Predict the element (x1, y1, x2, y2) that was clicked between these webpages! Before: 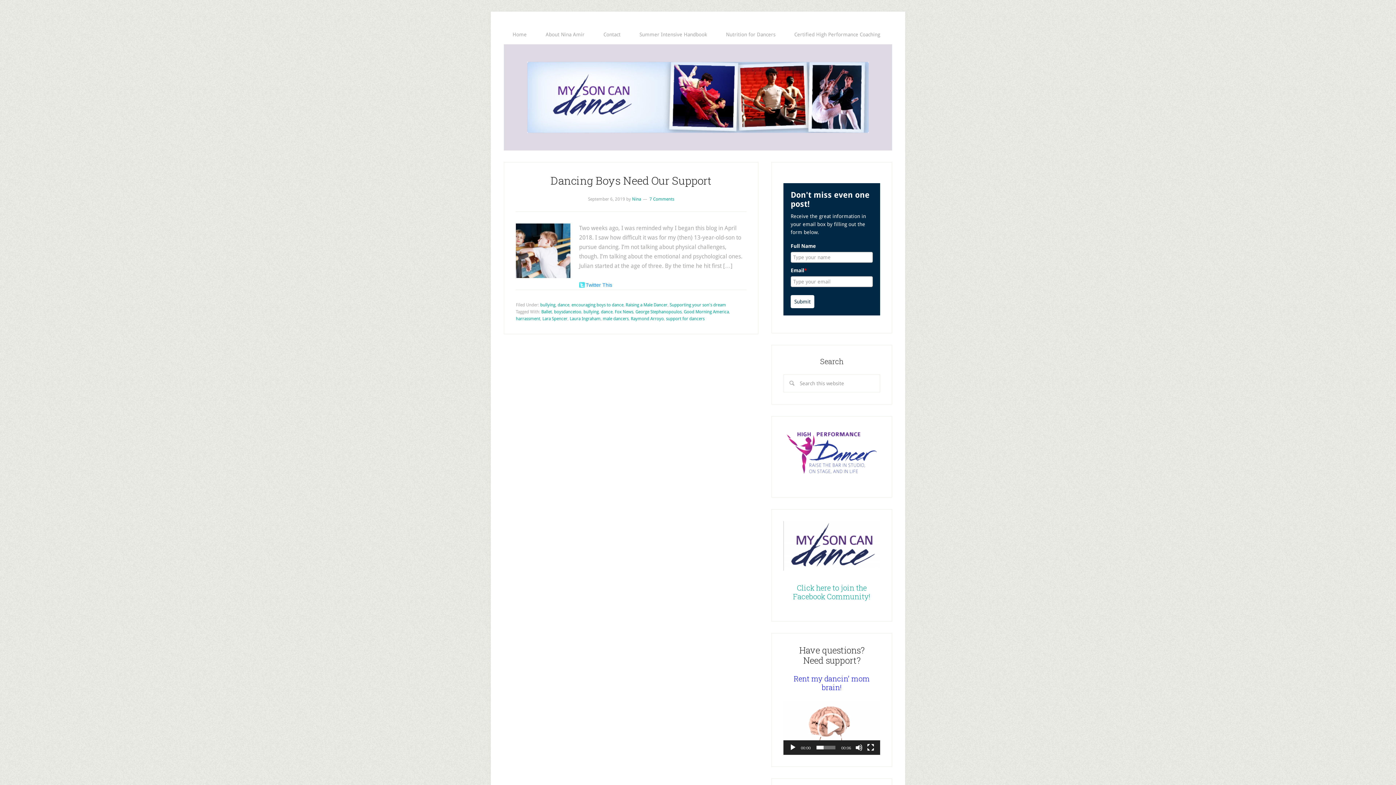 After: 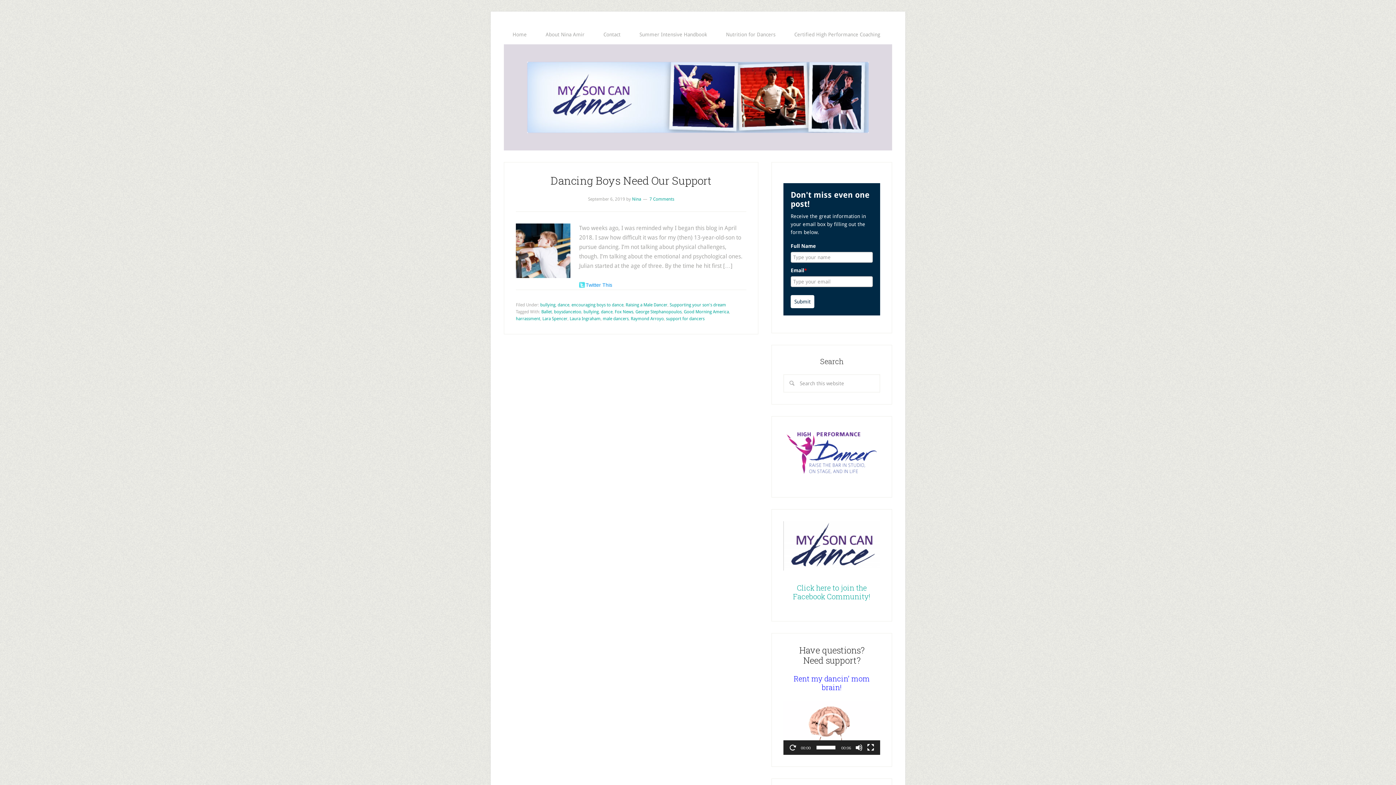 Action: bbox: (789, 744, 796, 751) label: Play